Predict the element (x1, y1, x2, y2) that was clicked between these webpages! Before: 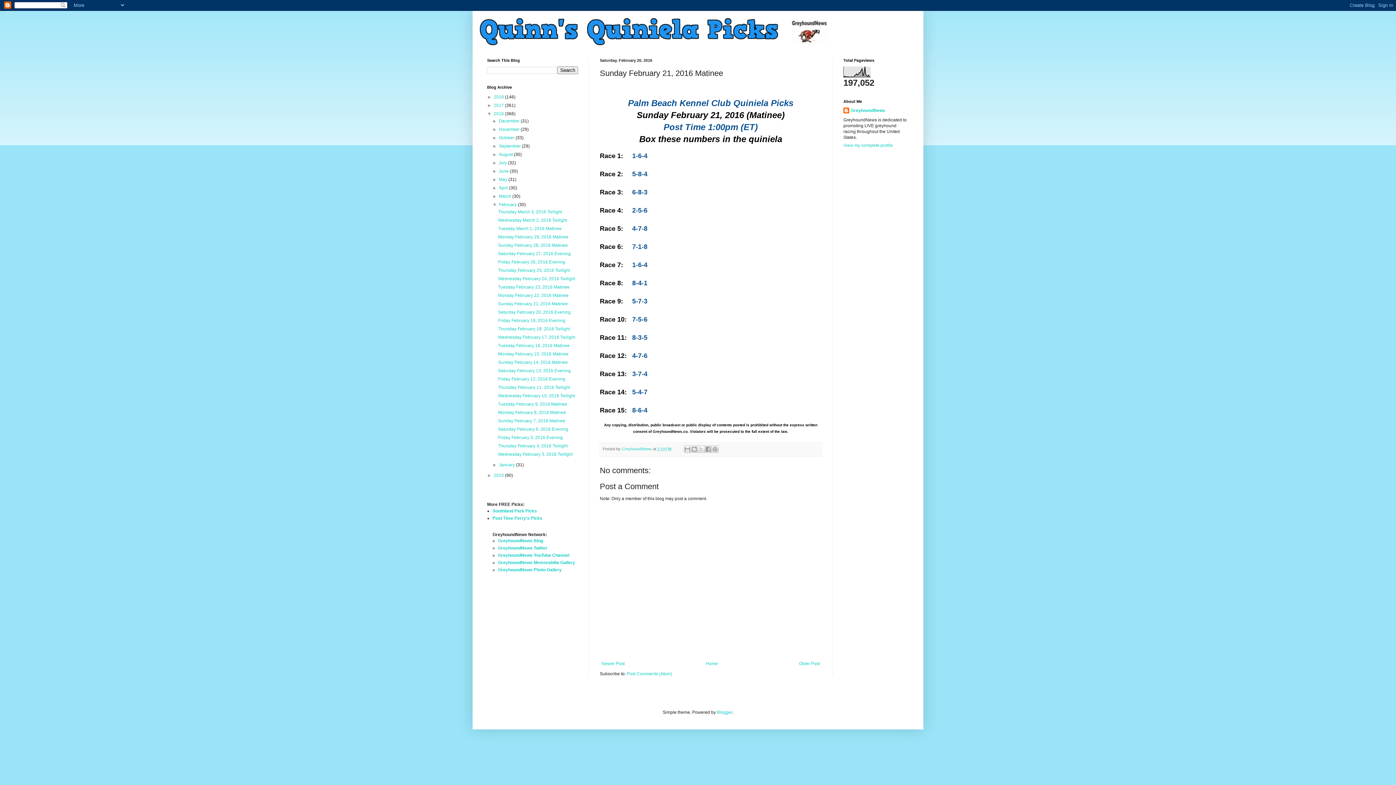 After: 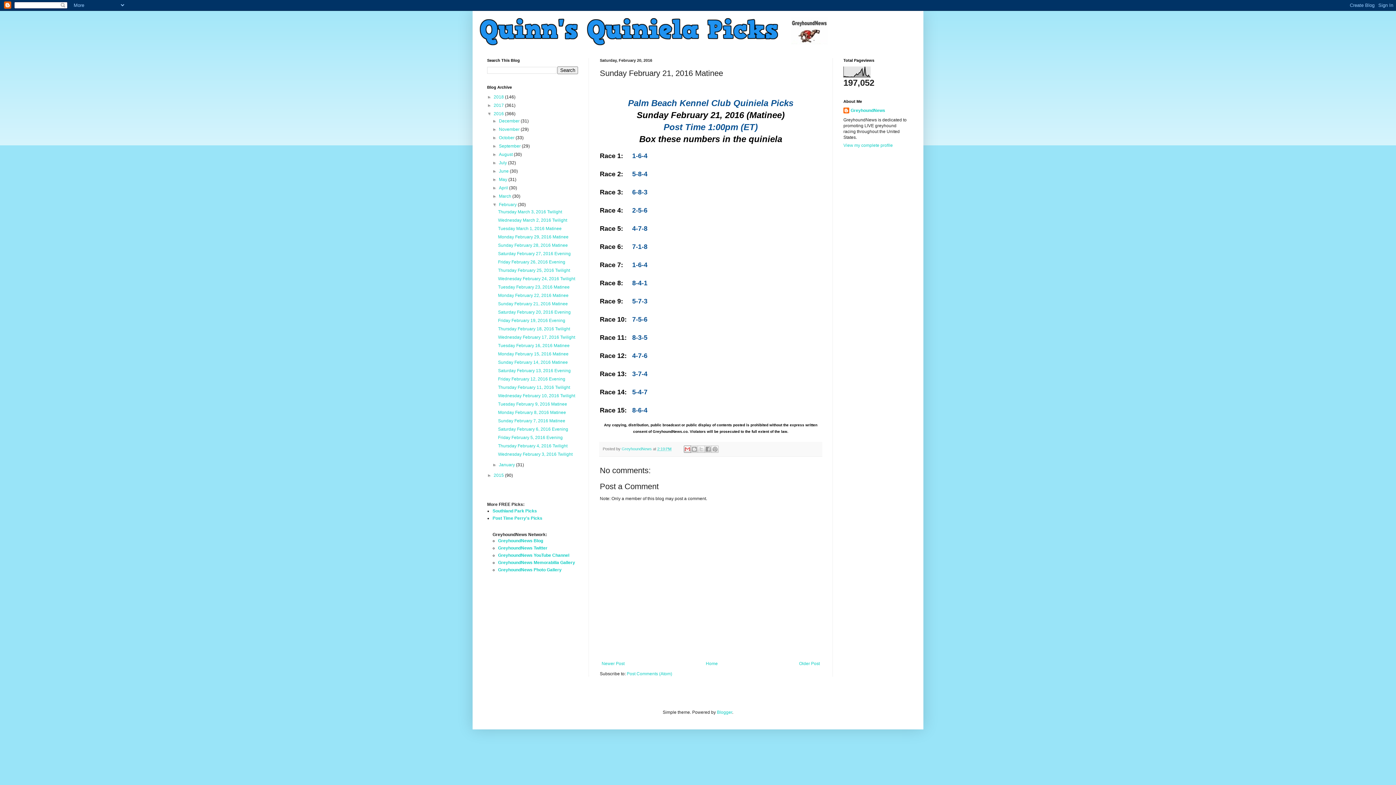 Action: label: Email This bbox: (684, 445, 691, 453)